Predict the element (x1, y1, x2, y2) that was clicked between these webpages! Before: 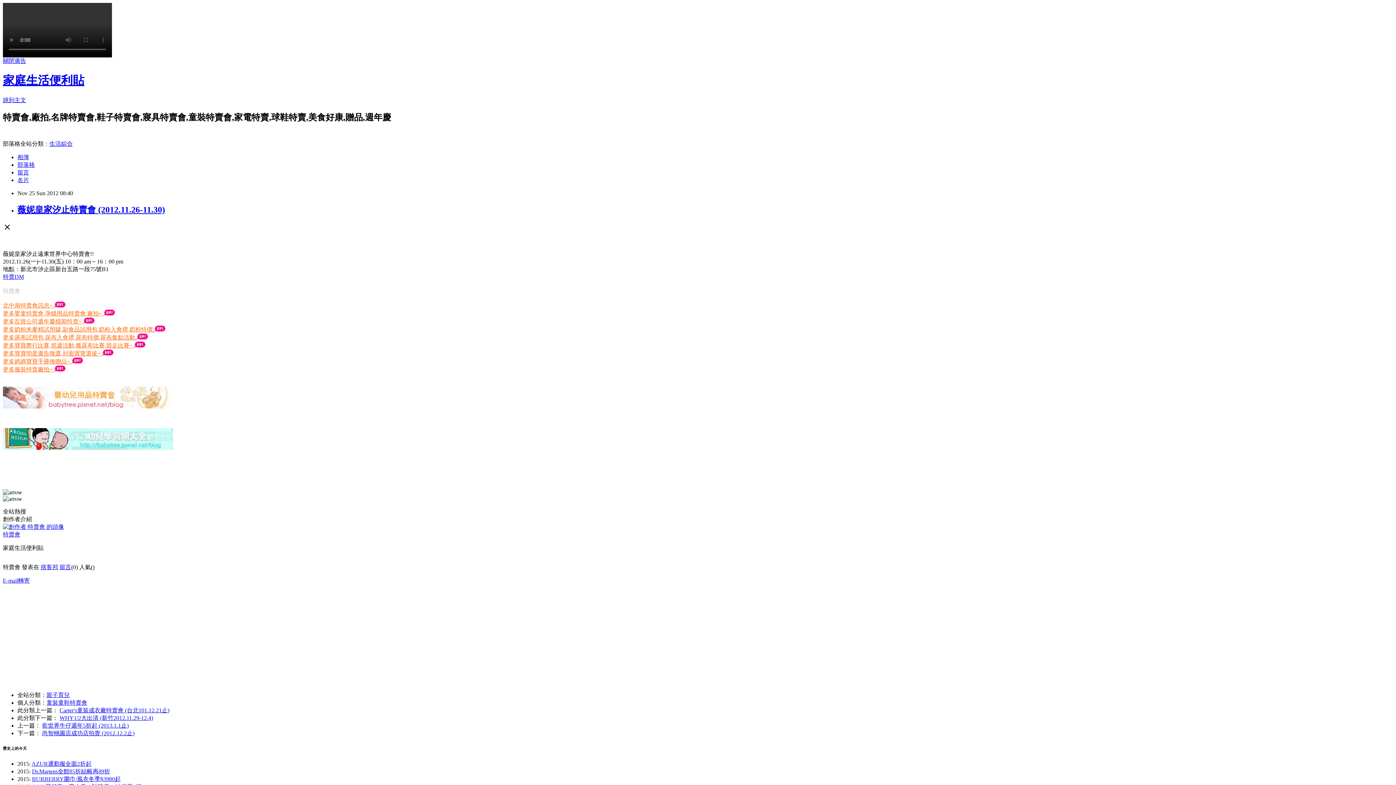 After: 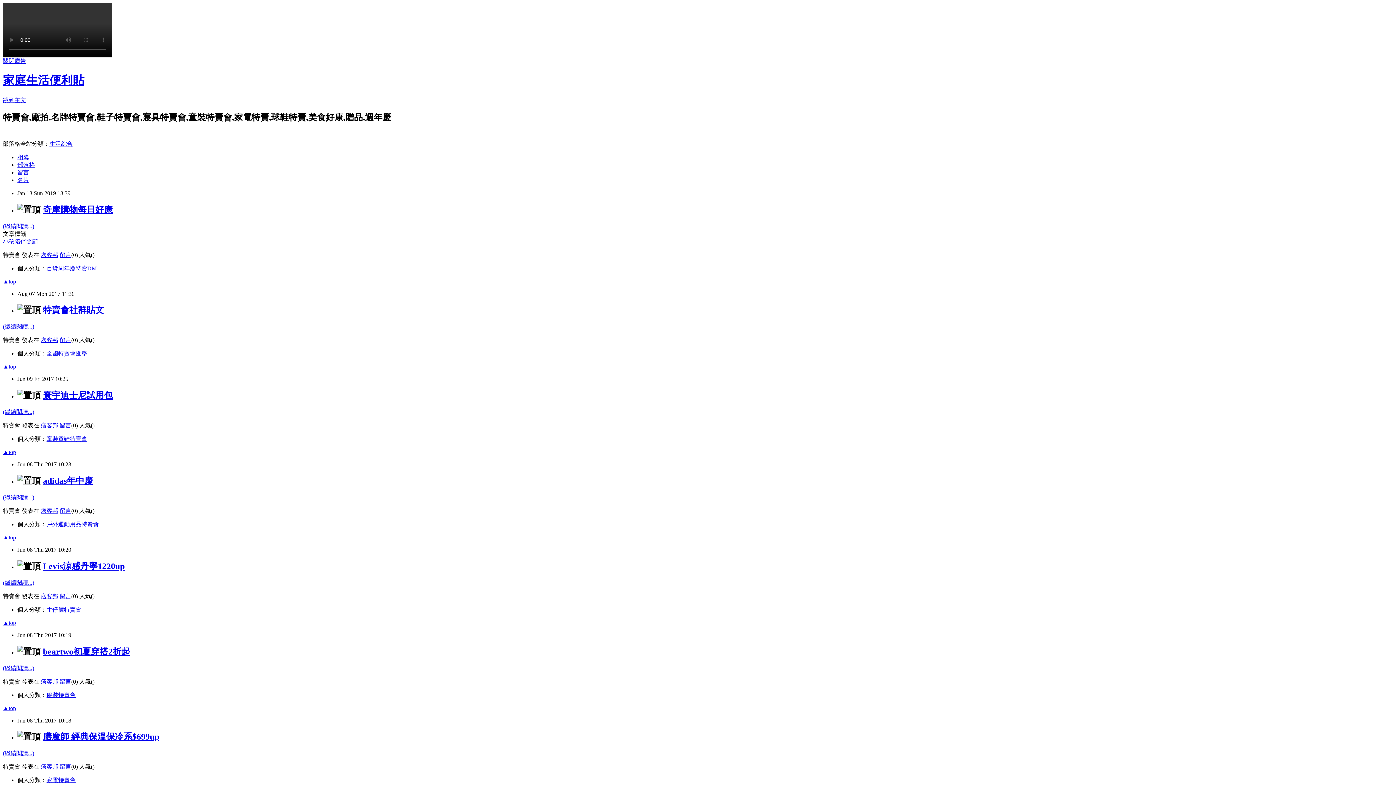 Action: bbox: (17, 161, 34, 167) label: 部落格